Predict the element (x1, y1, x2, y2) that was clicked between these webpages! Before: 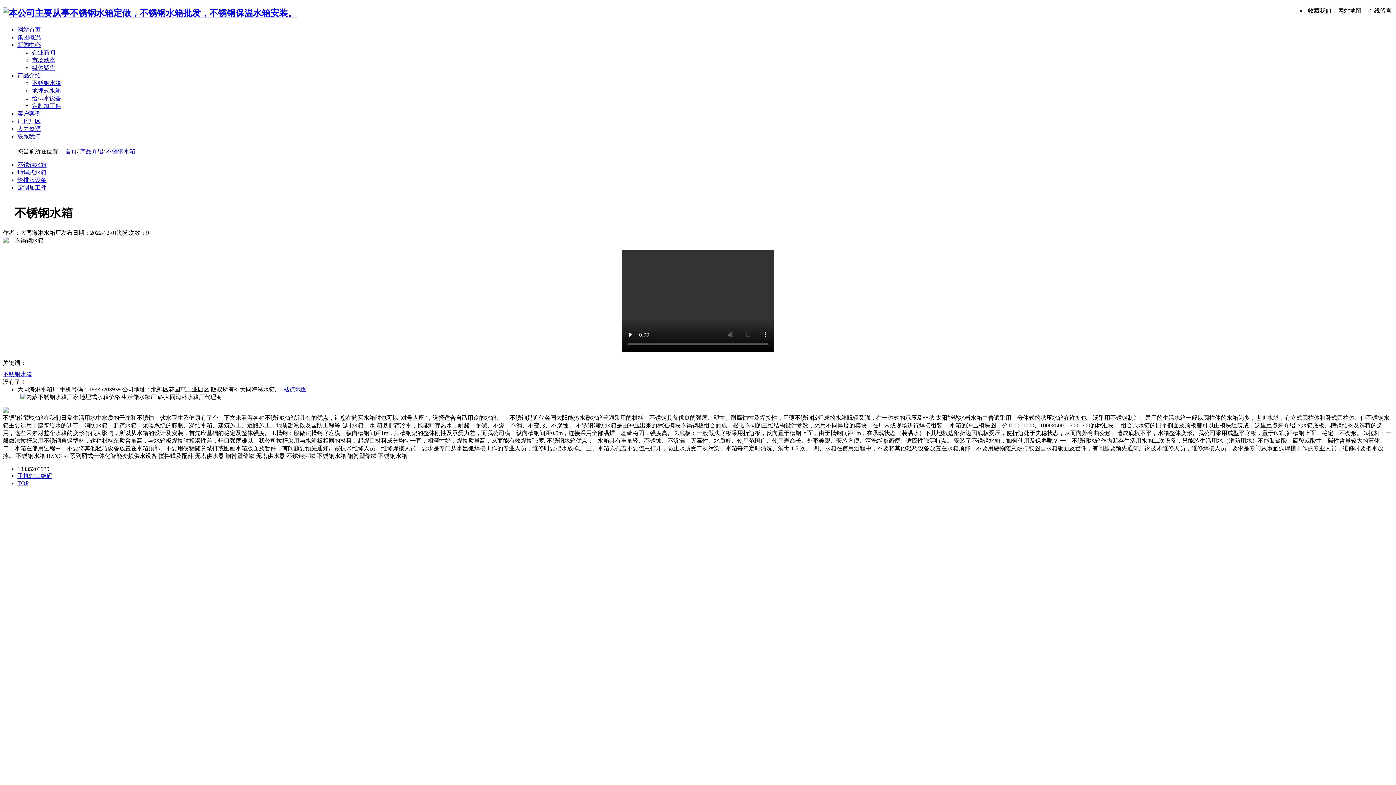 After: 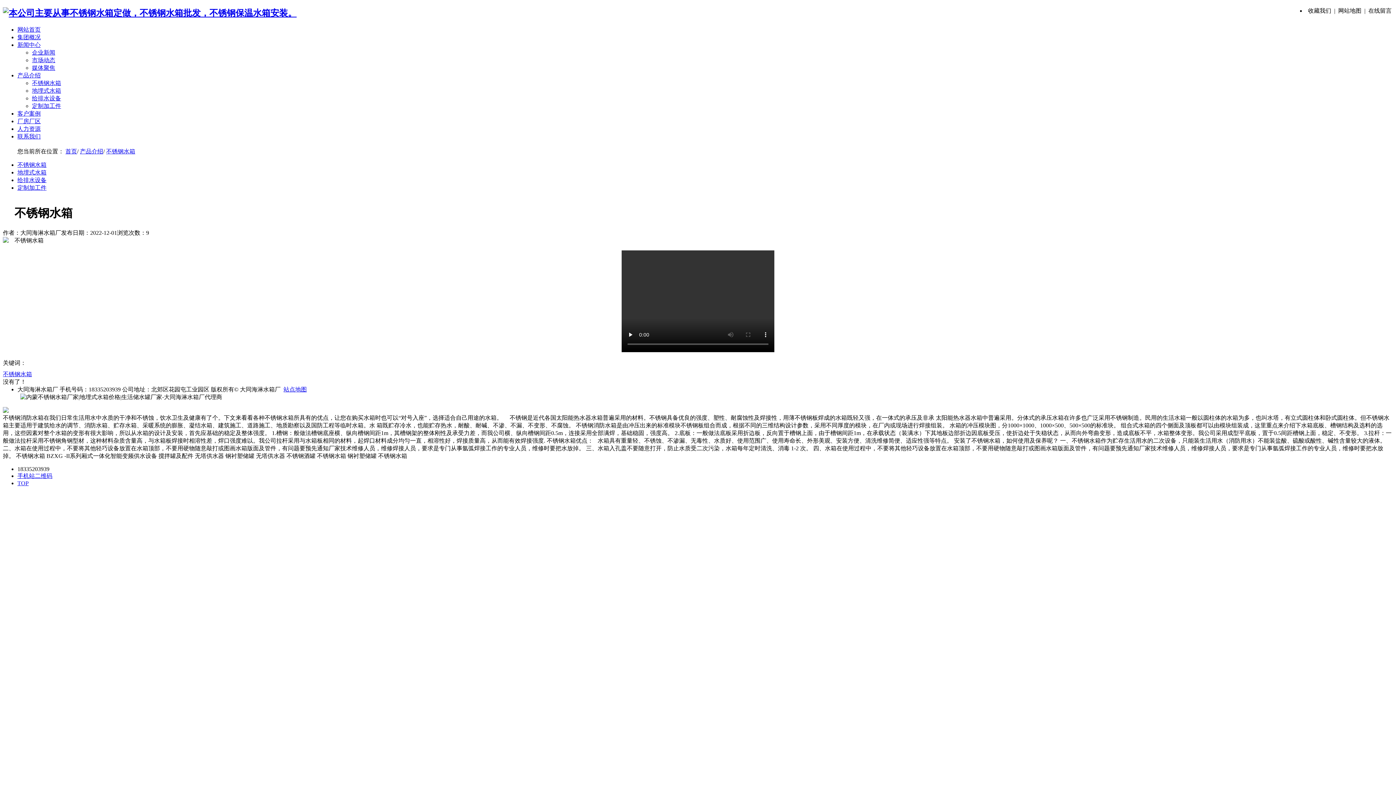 Action: label: 站点地图 bbox: (283, 386, 306, 392)